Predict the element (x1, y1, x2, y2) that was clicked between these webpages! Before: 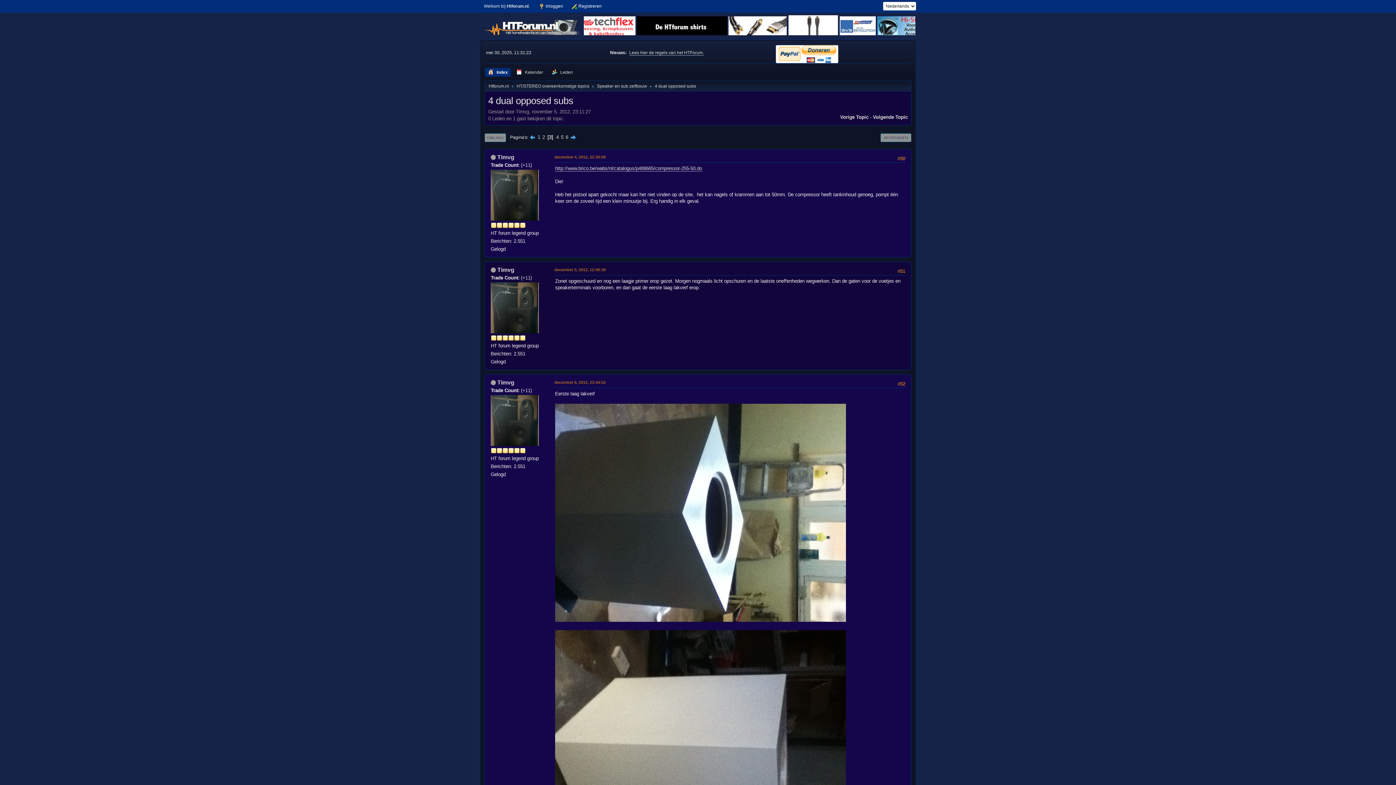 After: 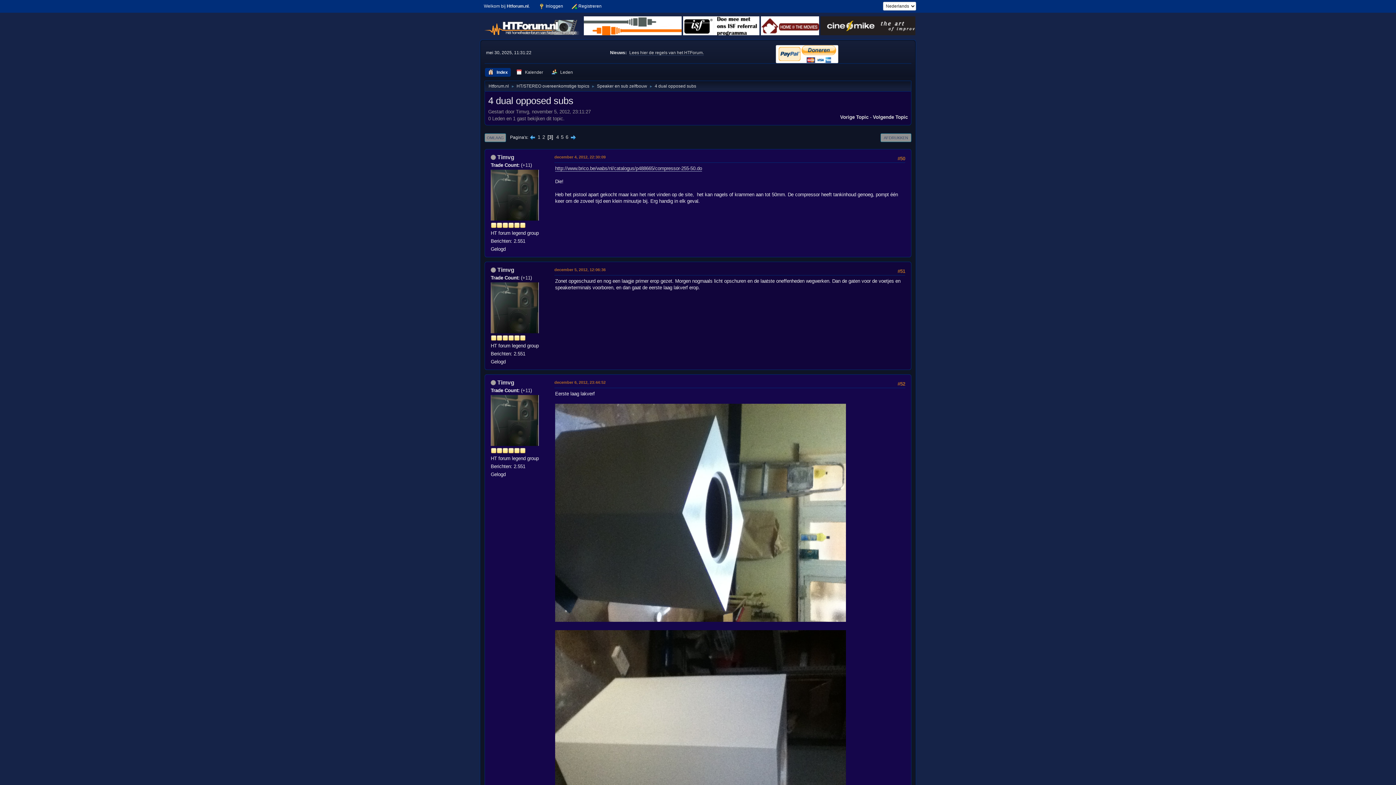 Action: bbox: (629, 50, 704, 55) label: Lees hier de regels van het HTForum.